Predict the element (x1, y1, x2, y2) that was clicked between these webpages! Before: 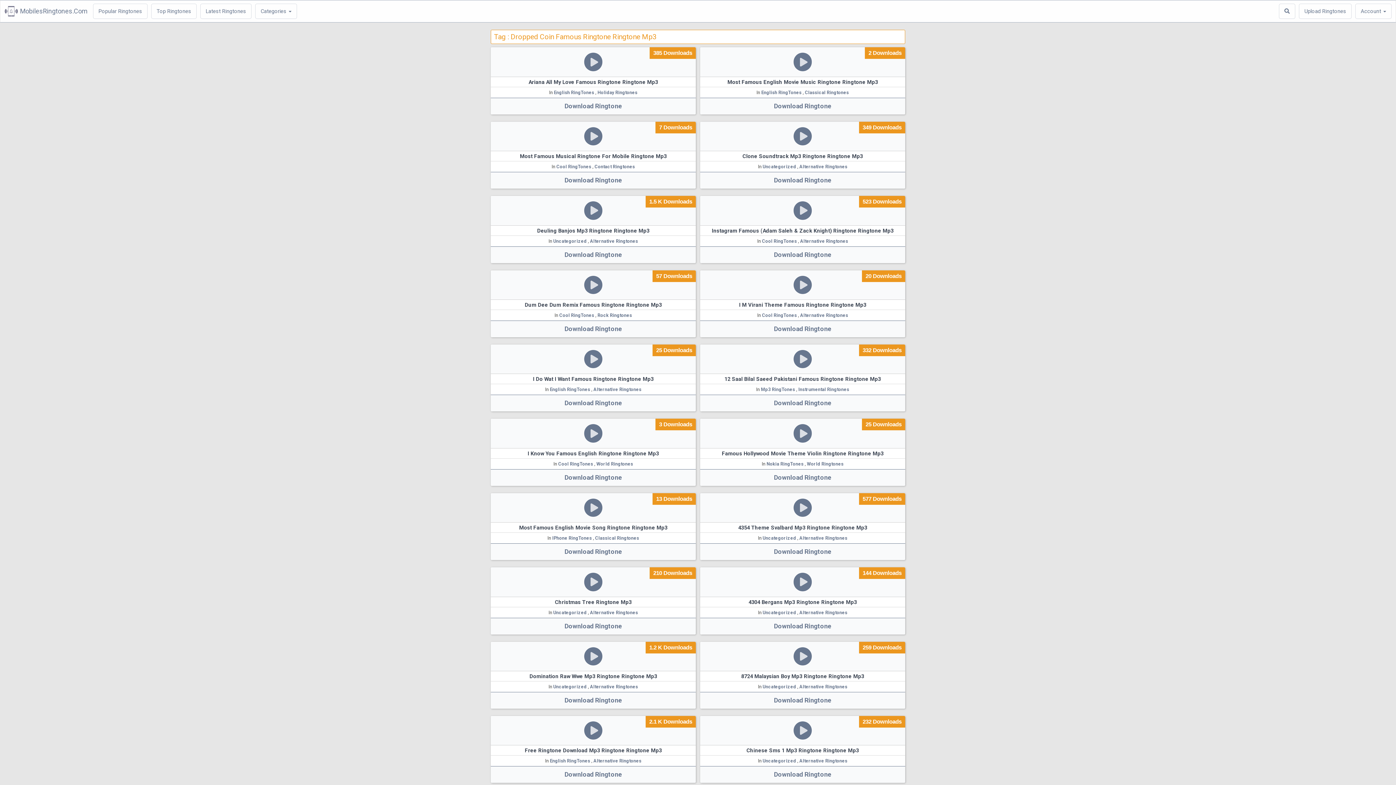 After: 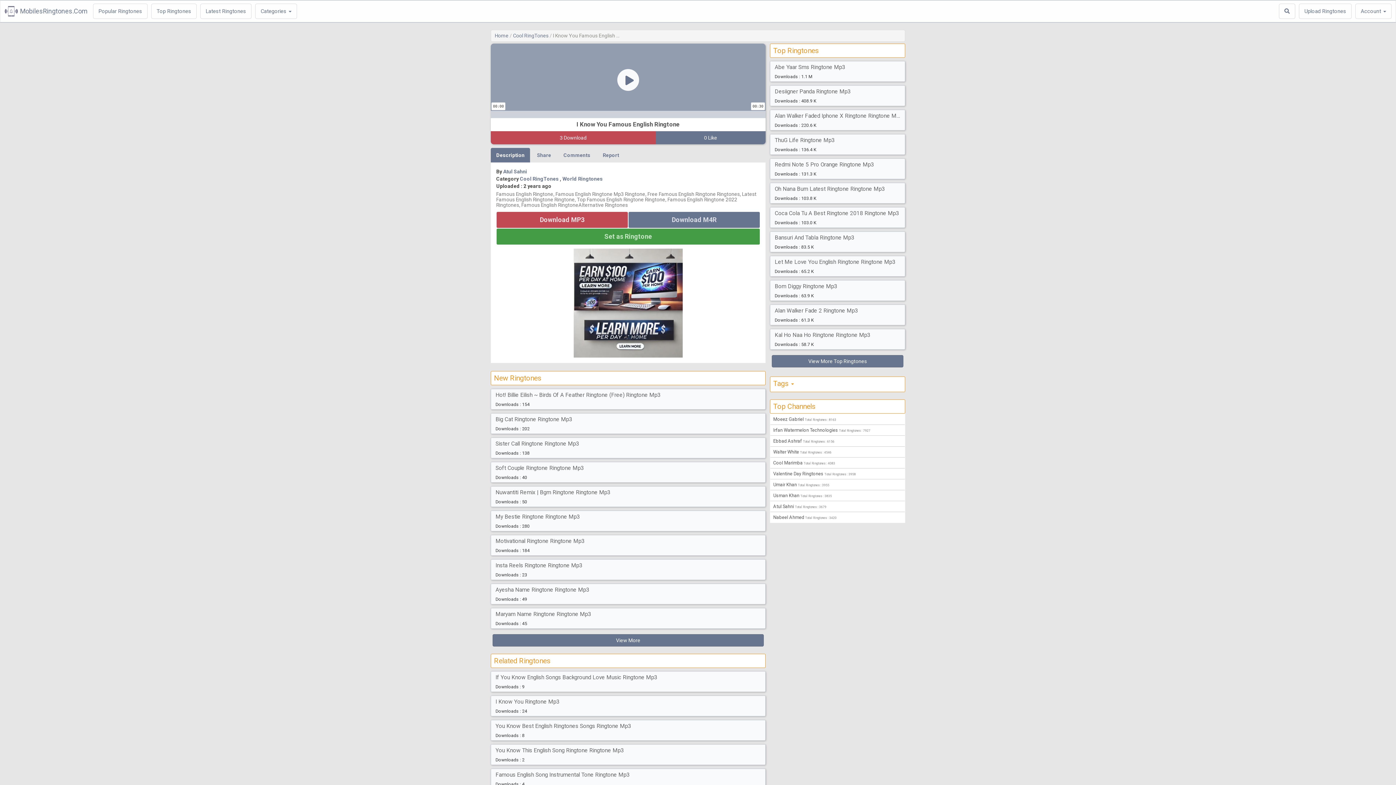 Action: label: Download Ringtone bbox: (490, 469, 696, 486)